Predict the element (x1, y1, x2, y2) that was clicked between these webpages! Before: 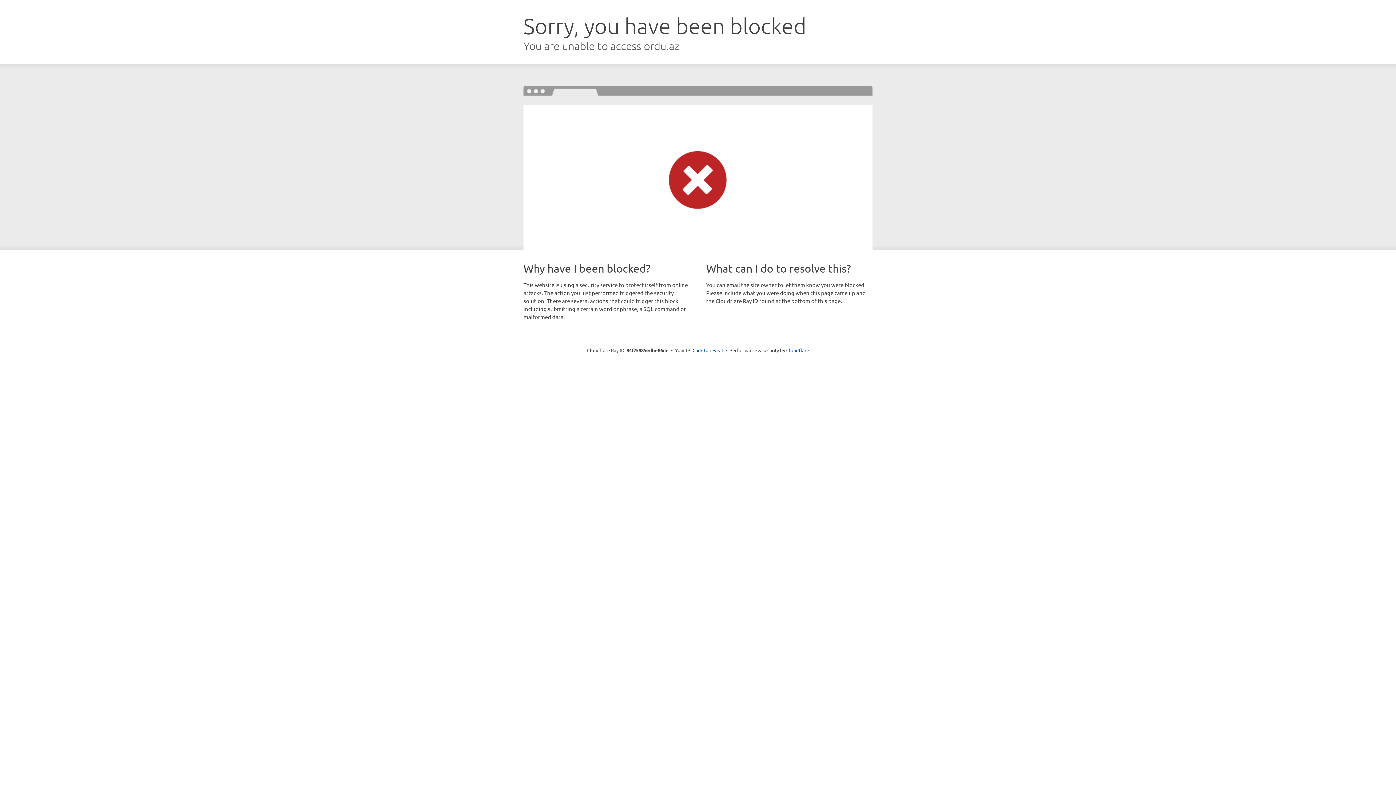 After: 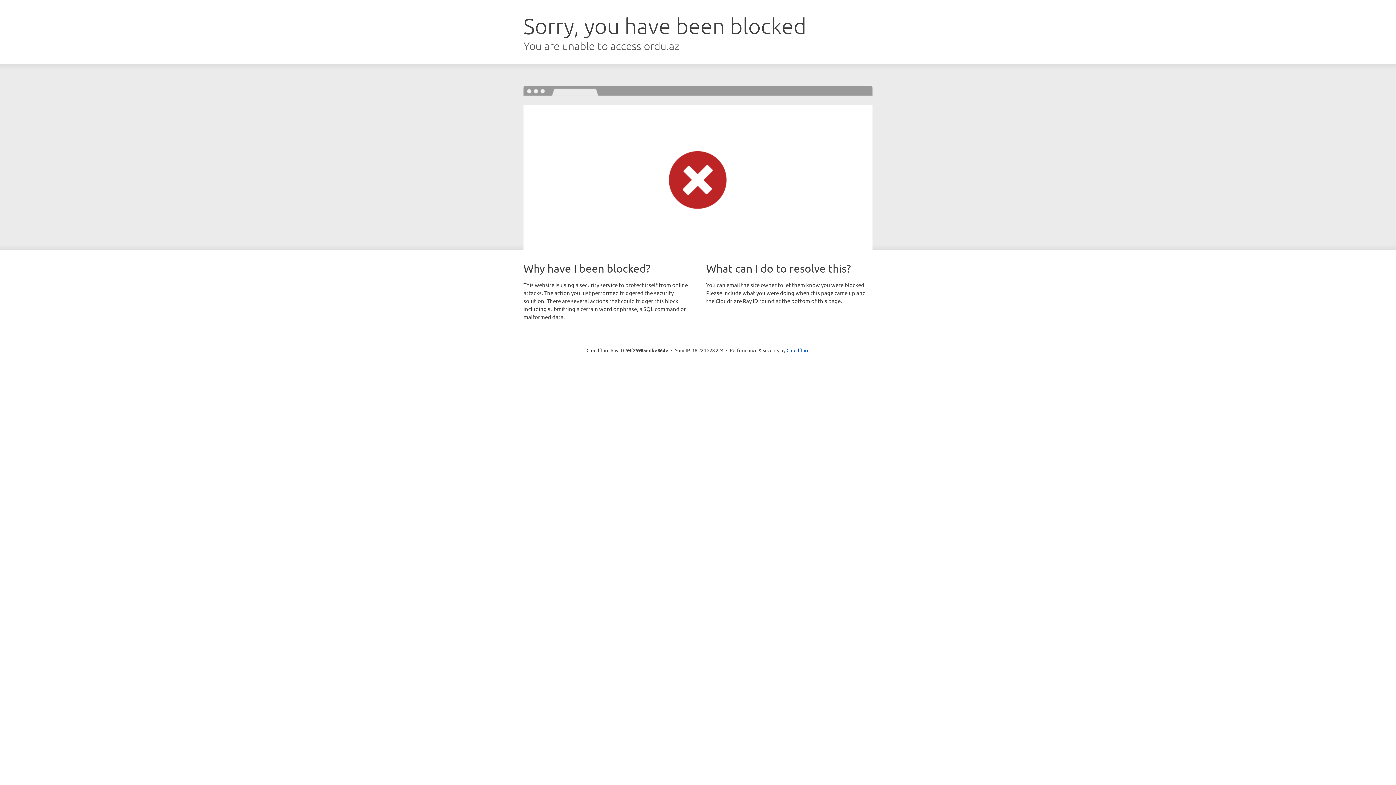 Action: label: Click to reveal bbox: (692, 346, 723, 353)